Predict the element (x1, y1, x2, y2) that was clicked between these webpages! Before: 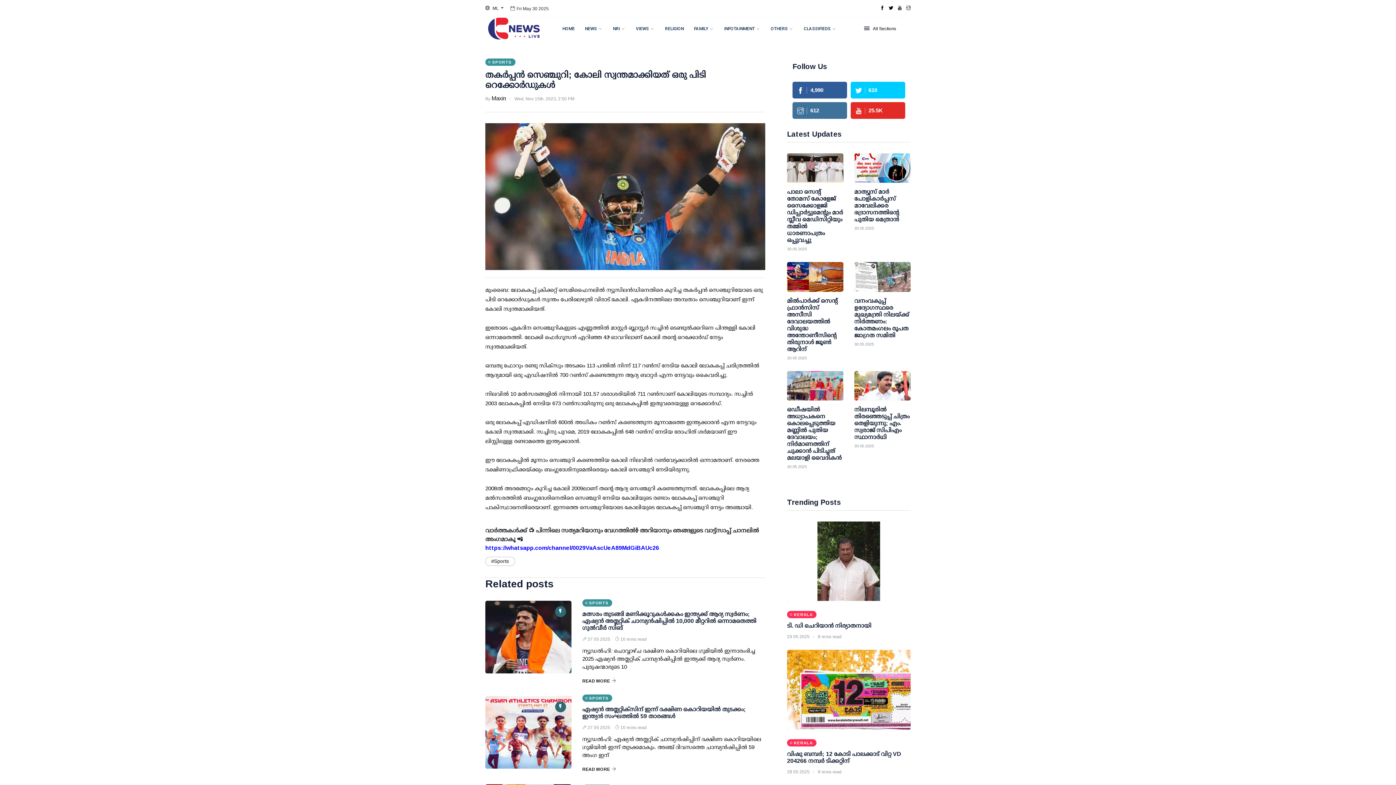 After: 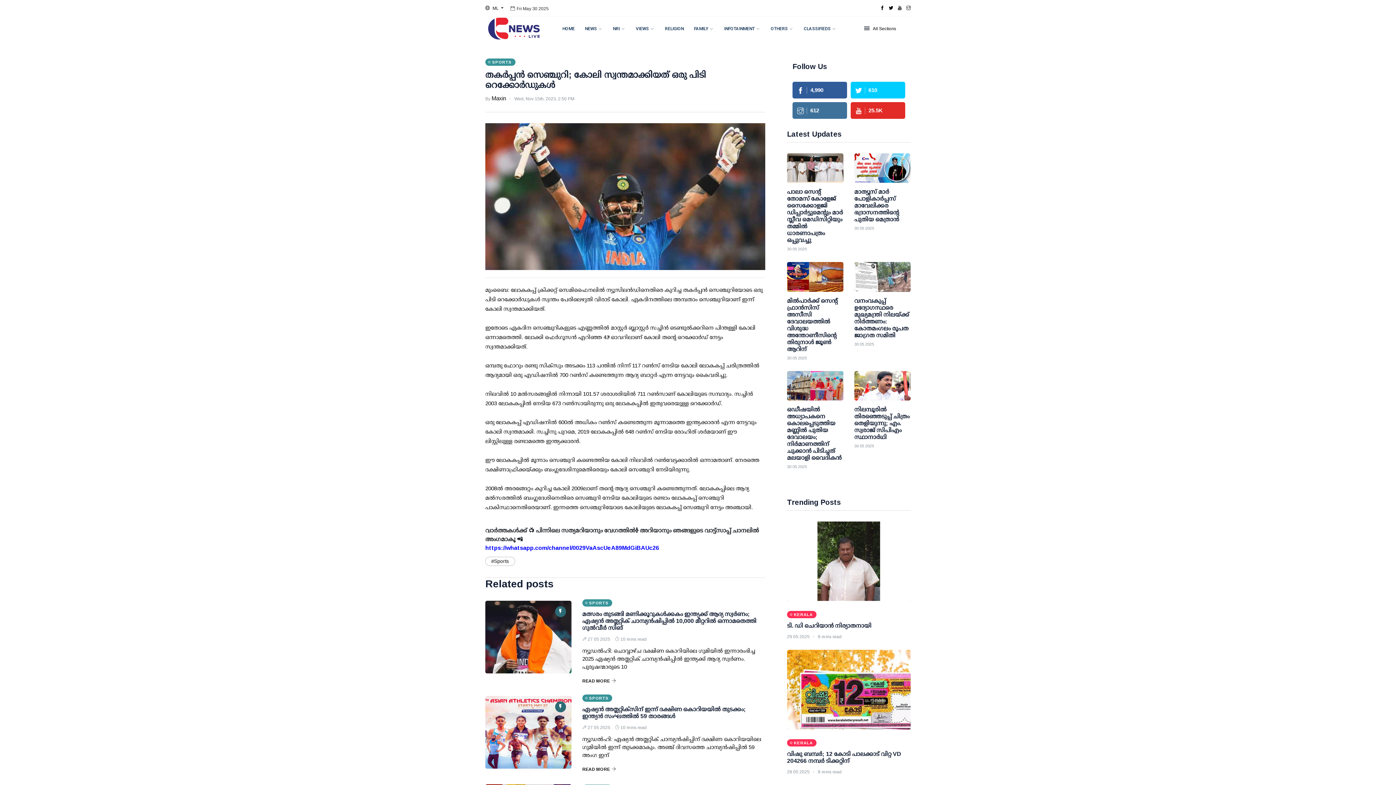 Action: bbox: (792, 102, 847, 118) label:  269